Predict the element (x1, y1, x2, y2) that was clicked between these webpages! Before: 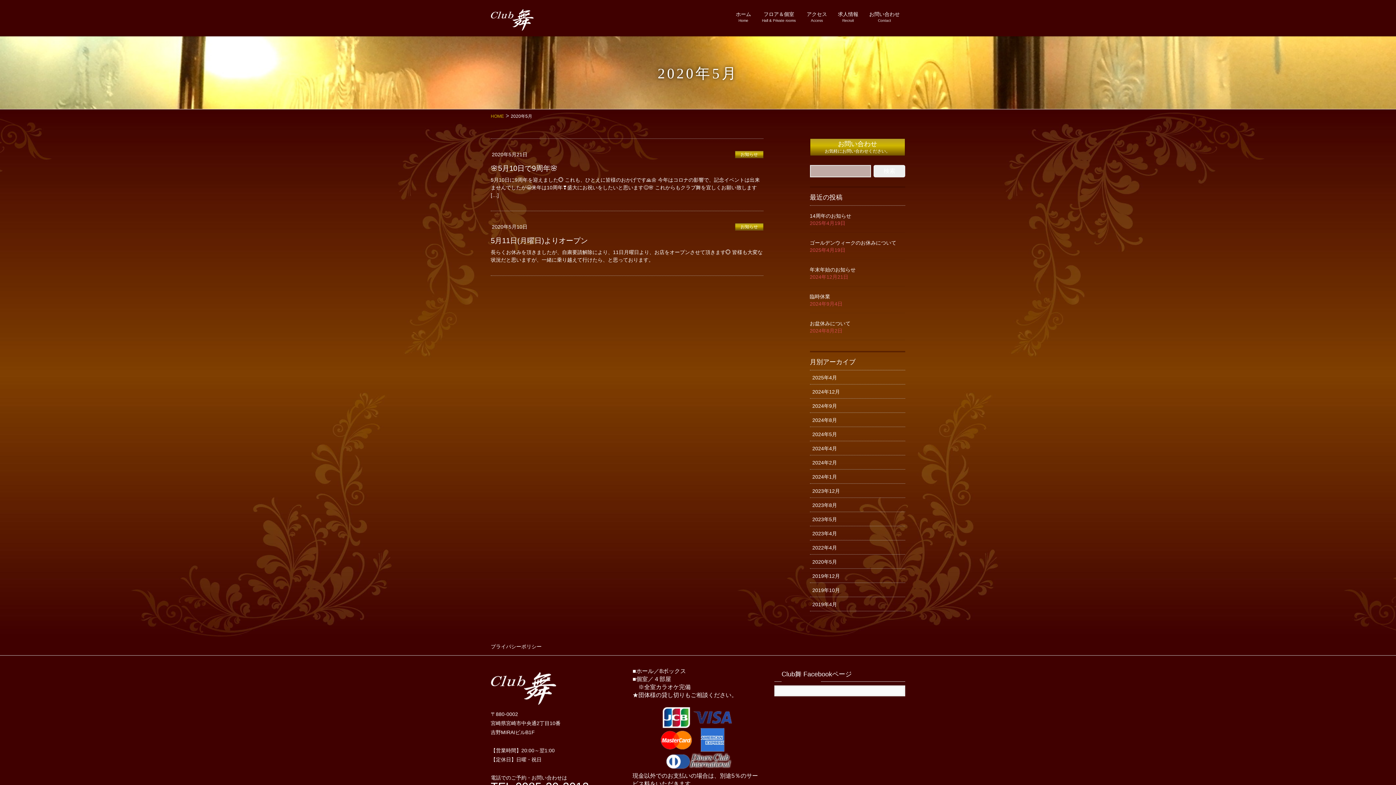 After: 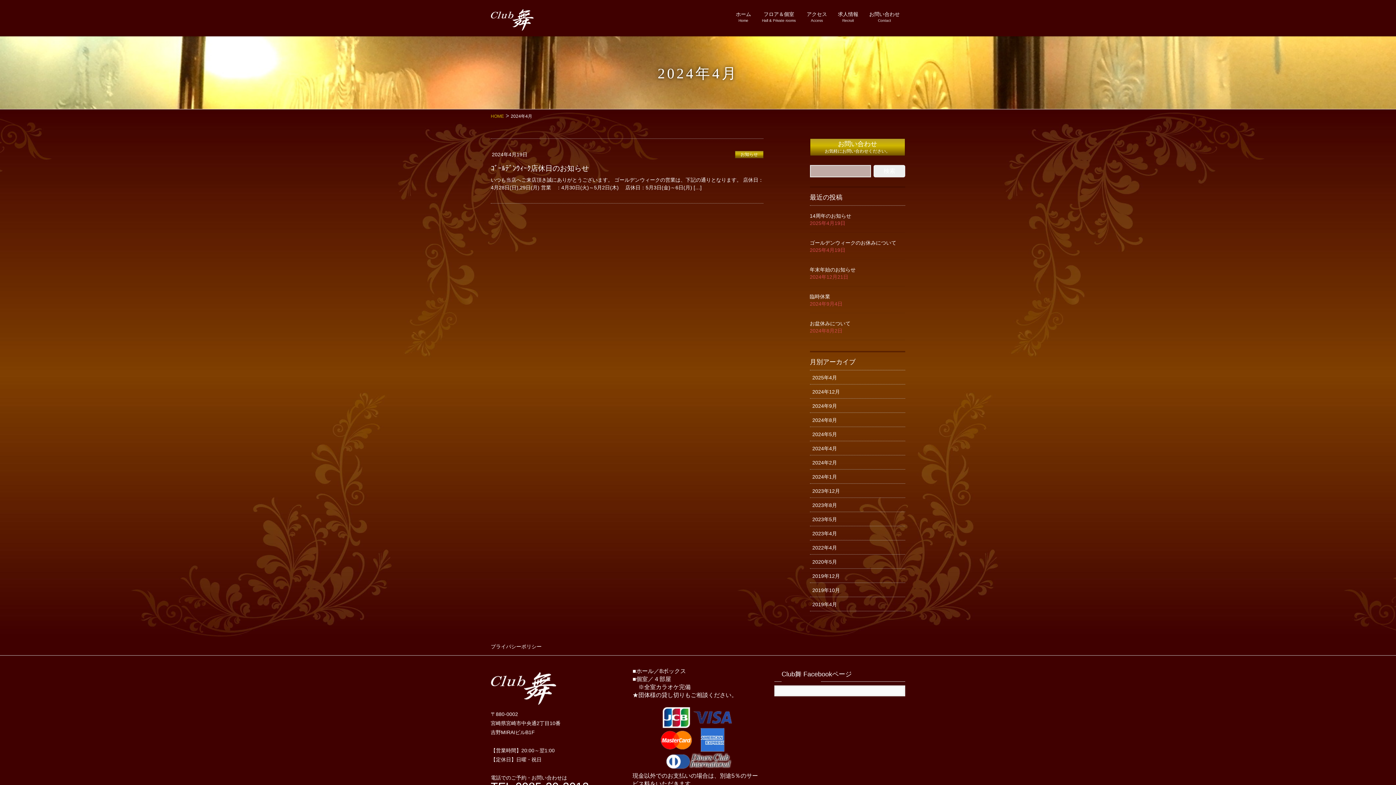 Action: label: 2024年4月 bbox: (810, 441, 905, 455)